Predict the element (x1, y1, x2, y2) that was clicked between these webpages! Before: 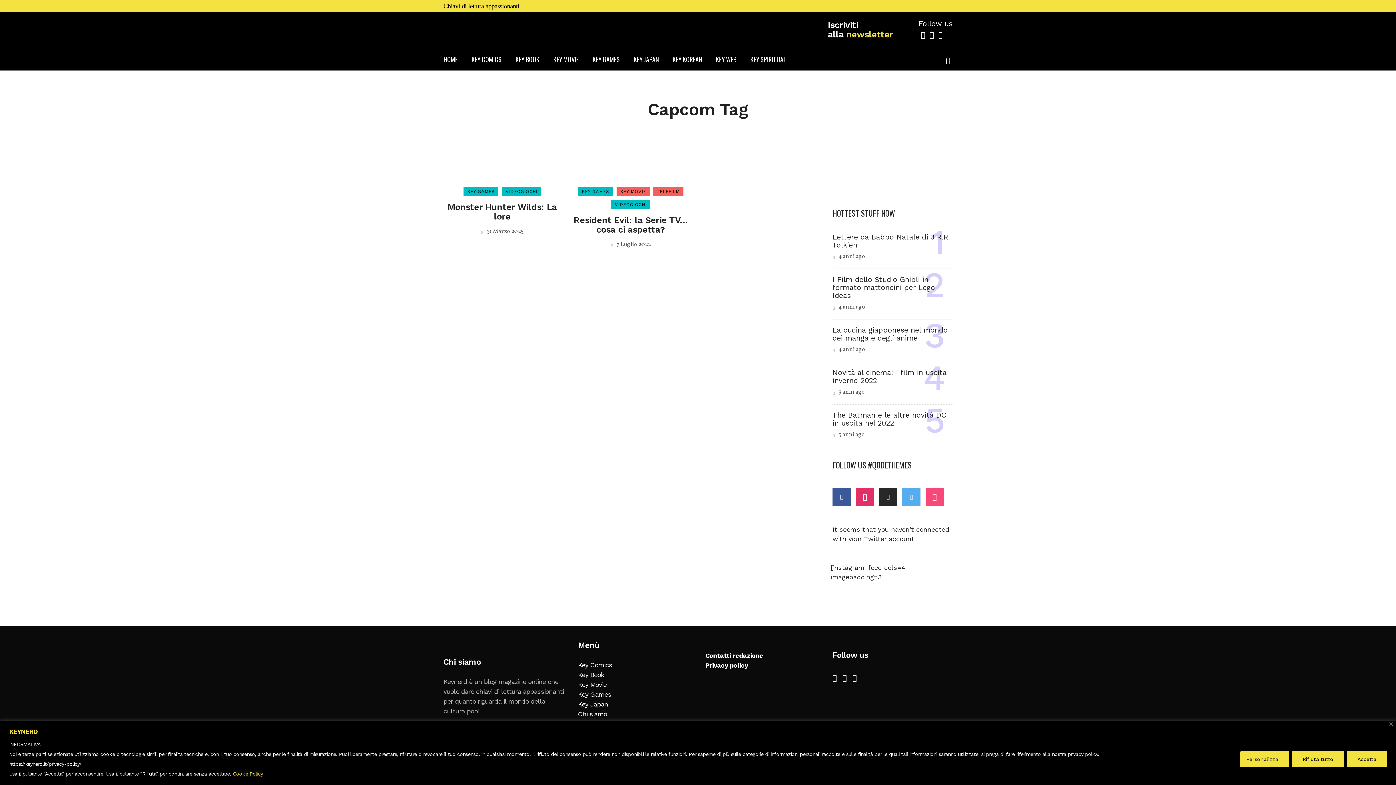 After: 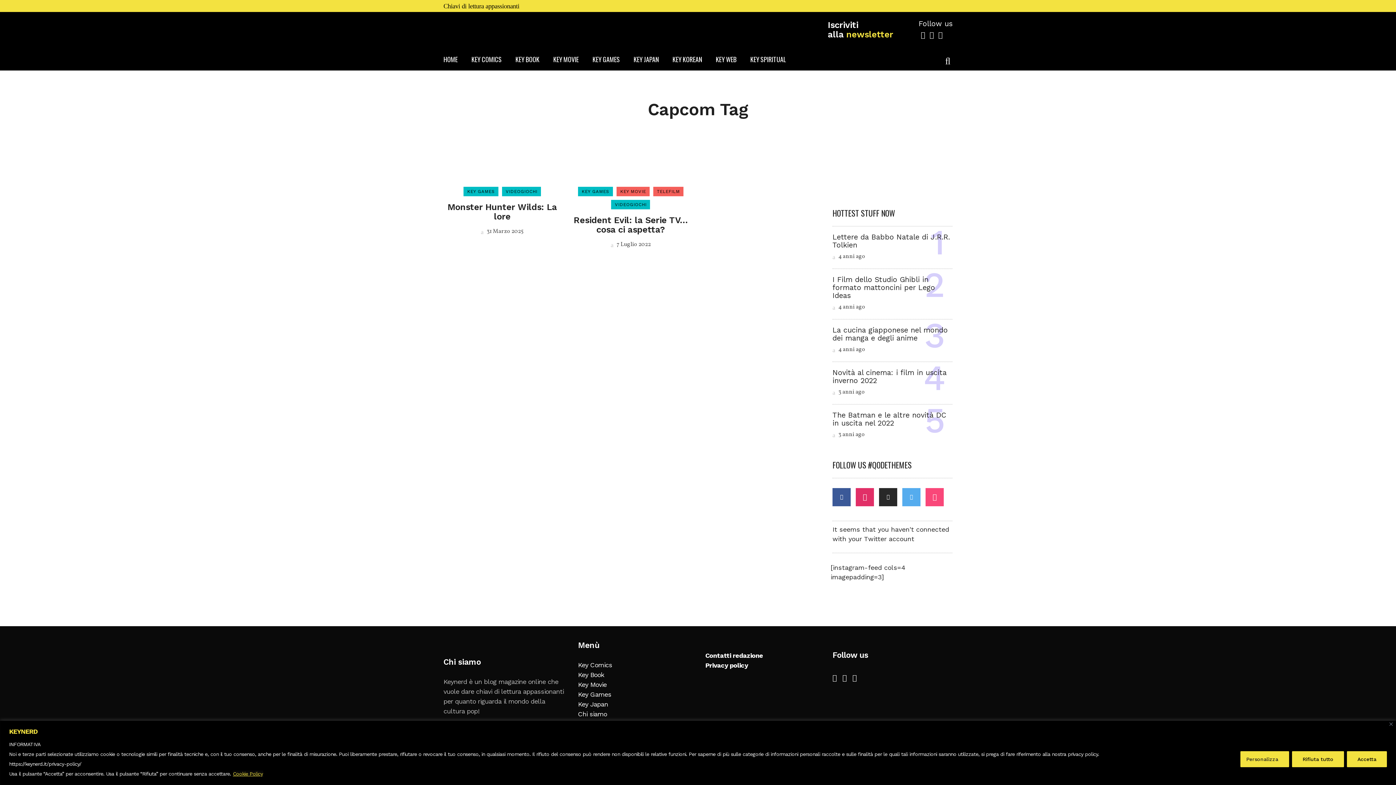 Action: bbox: (832, 674, 842, 682)